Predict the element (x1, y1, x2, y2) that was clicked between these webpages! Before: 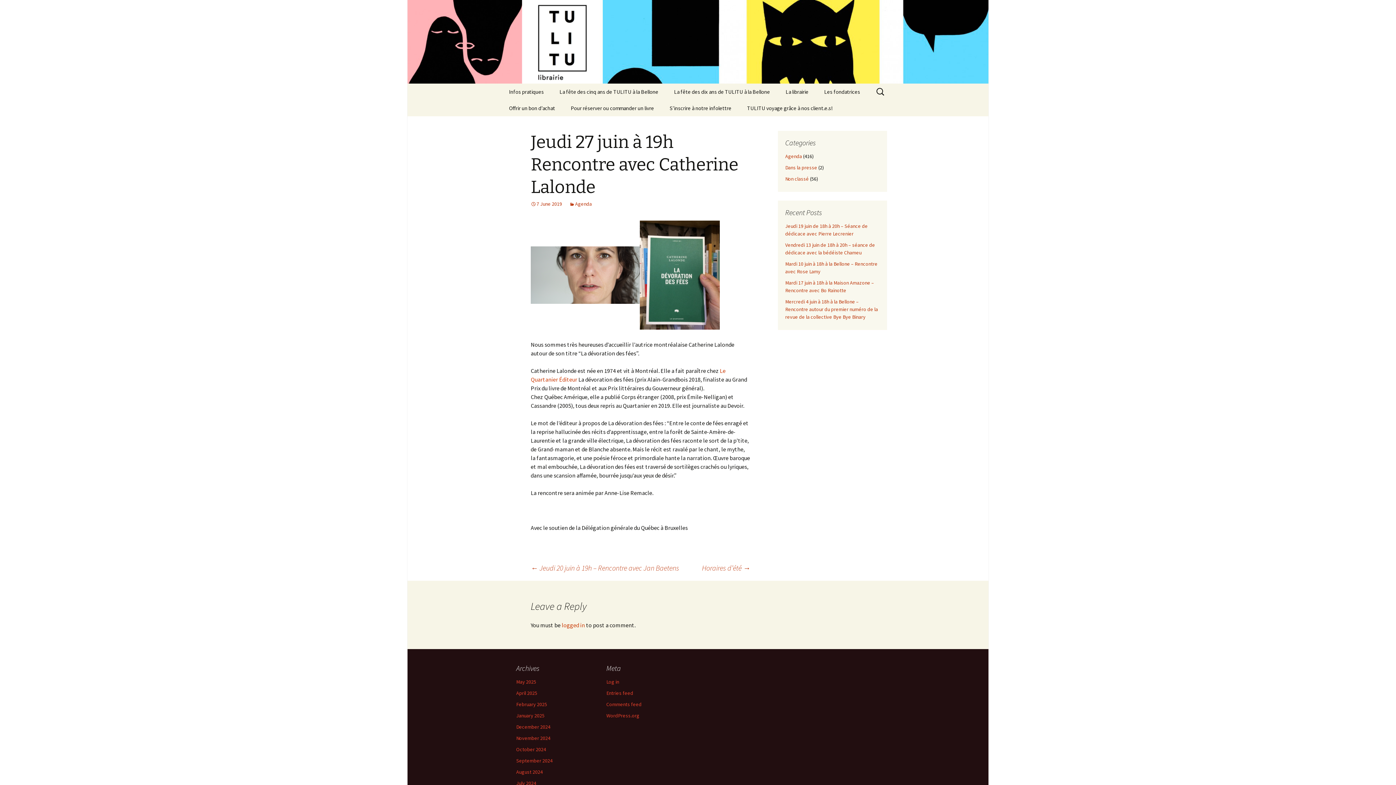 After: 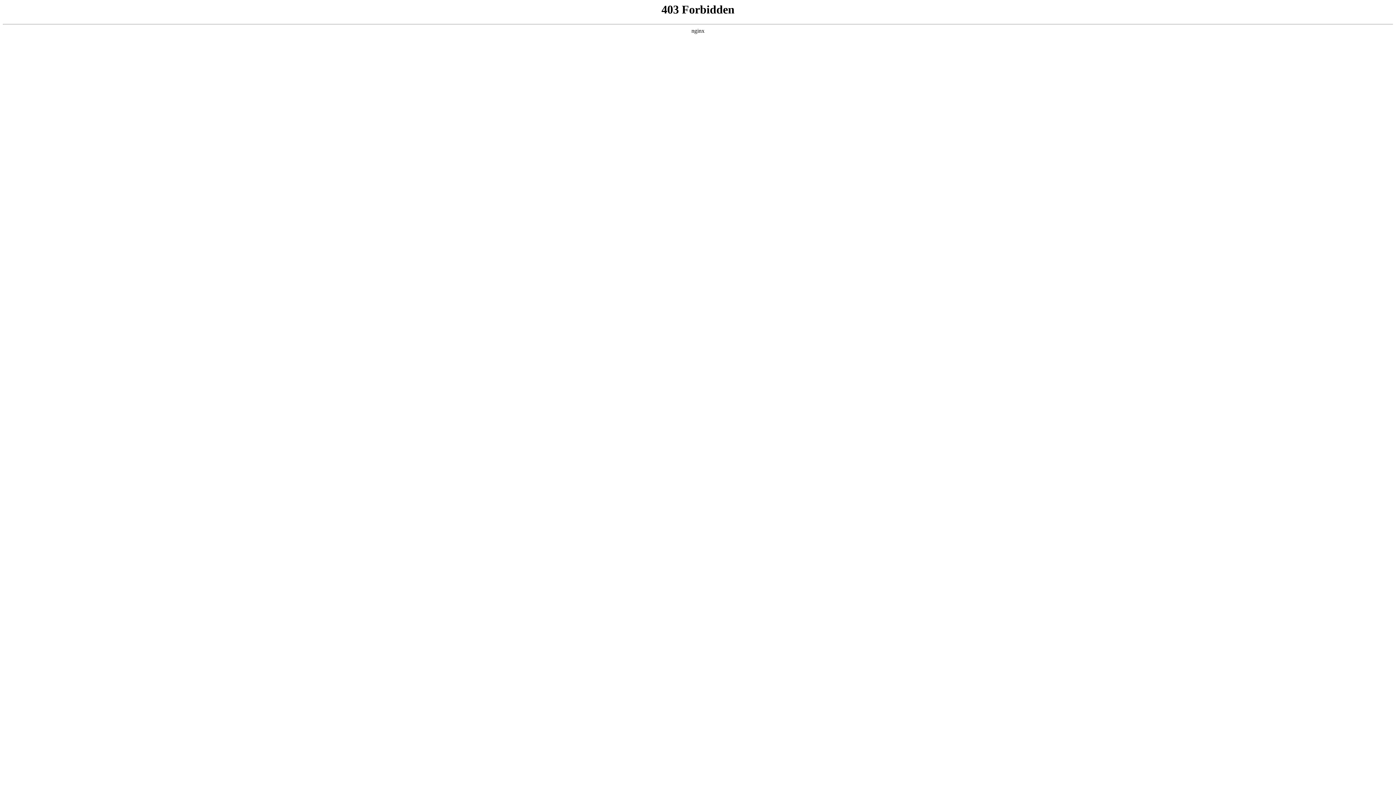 Action: bbox: (606, 712, 639, 719) label: WordPress.org